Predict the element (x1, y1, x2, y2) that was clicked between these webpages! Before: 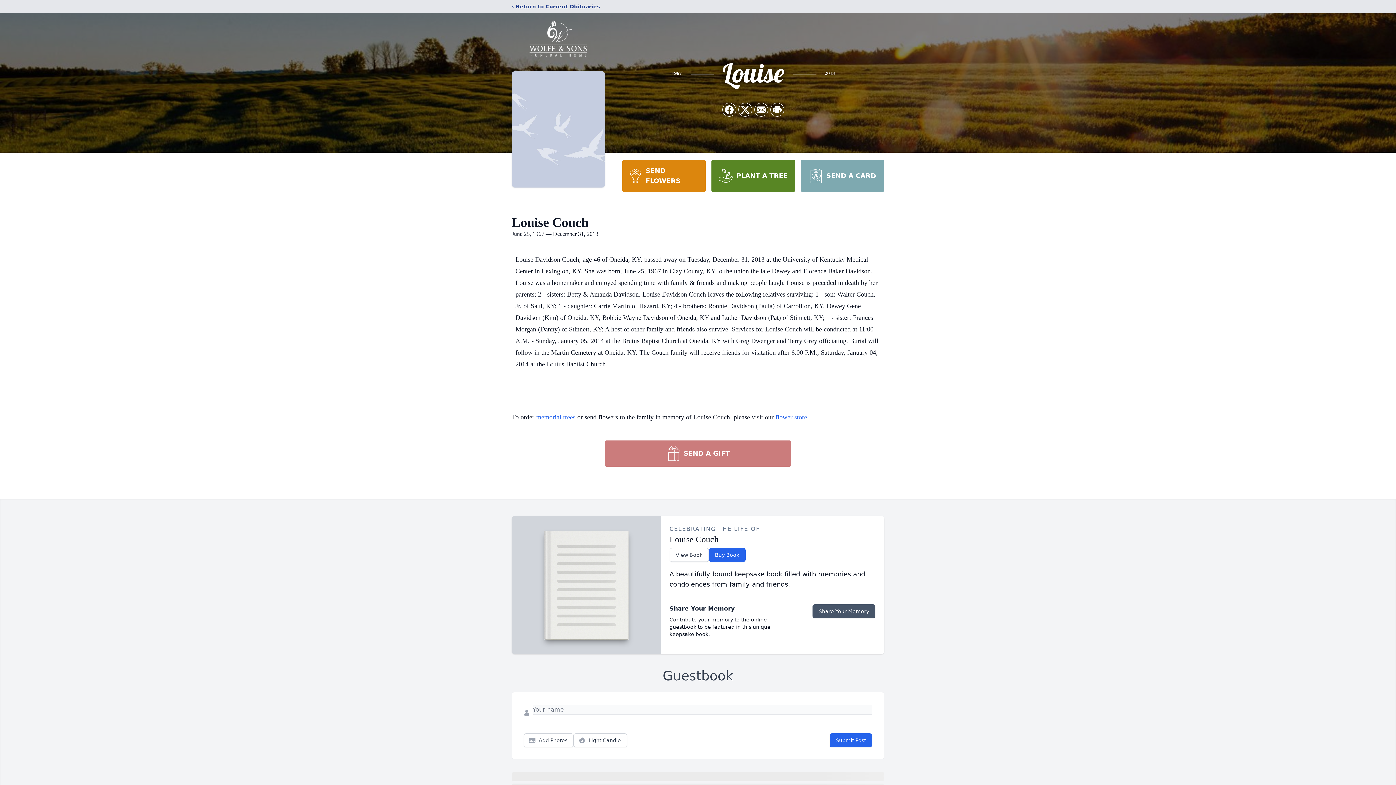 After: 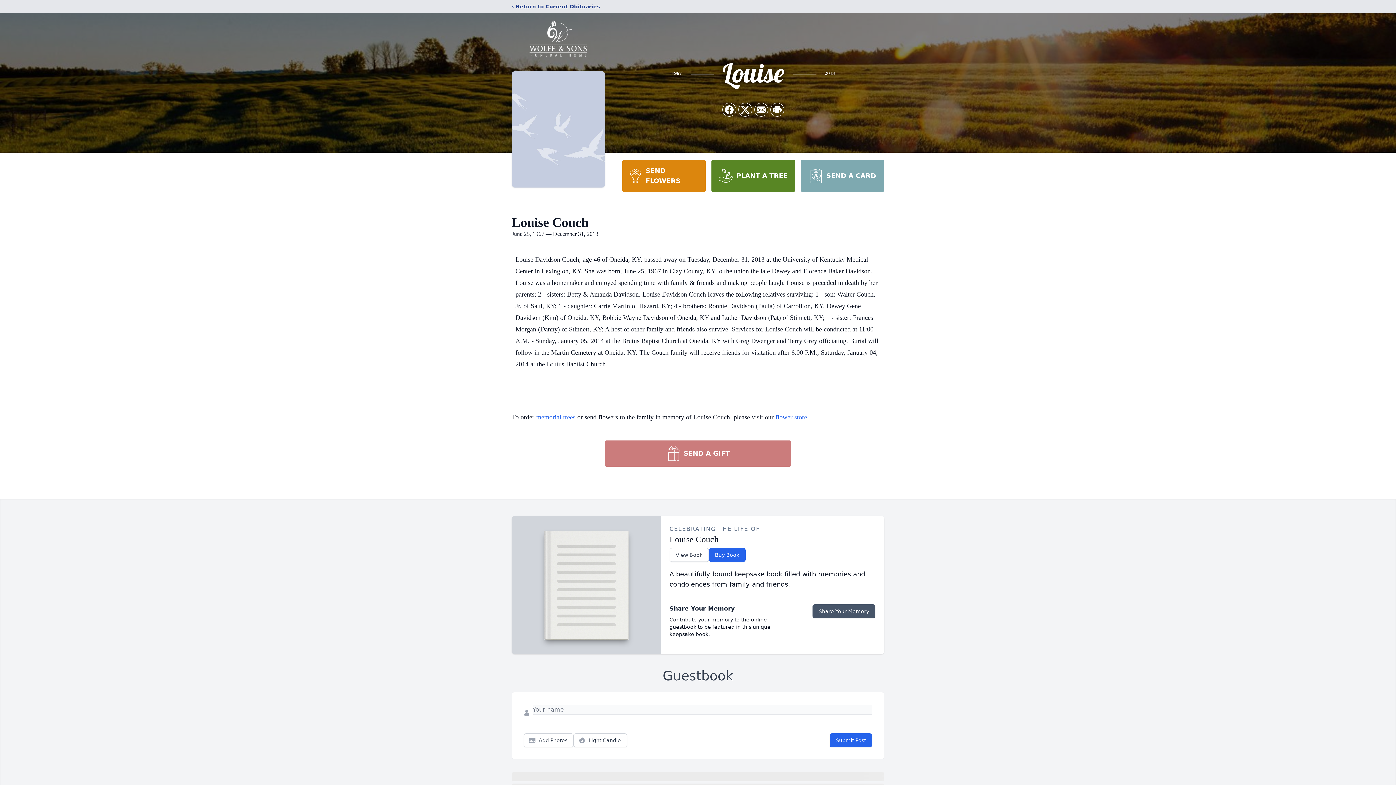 Action: bbox: (800, 160, 884, 192) label: SEND A CARD